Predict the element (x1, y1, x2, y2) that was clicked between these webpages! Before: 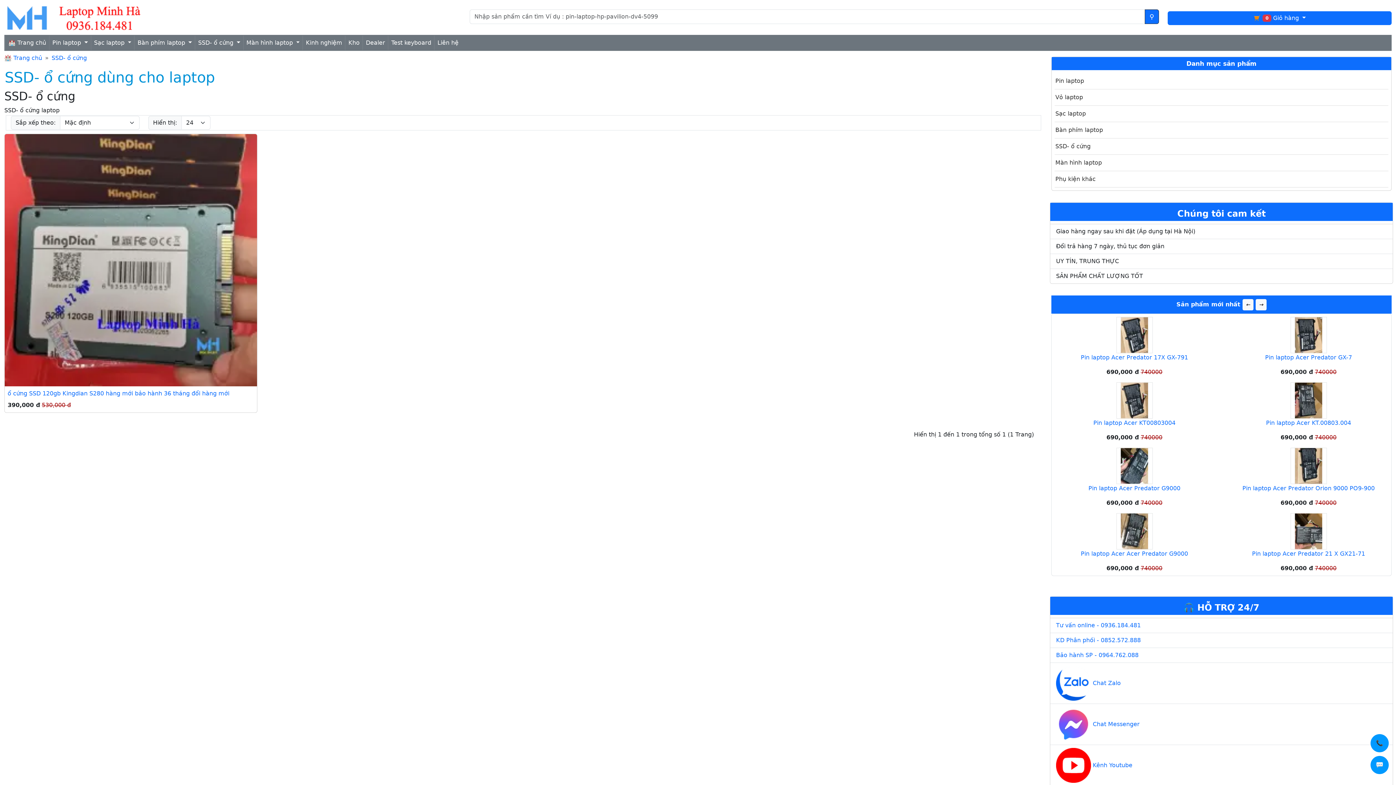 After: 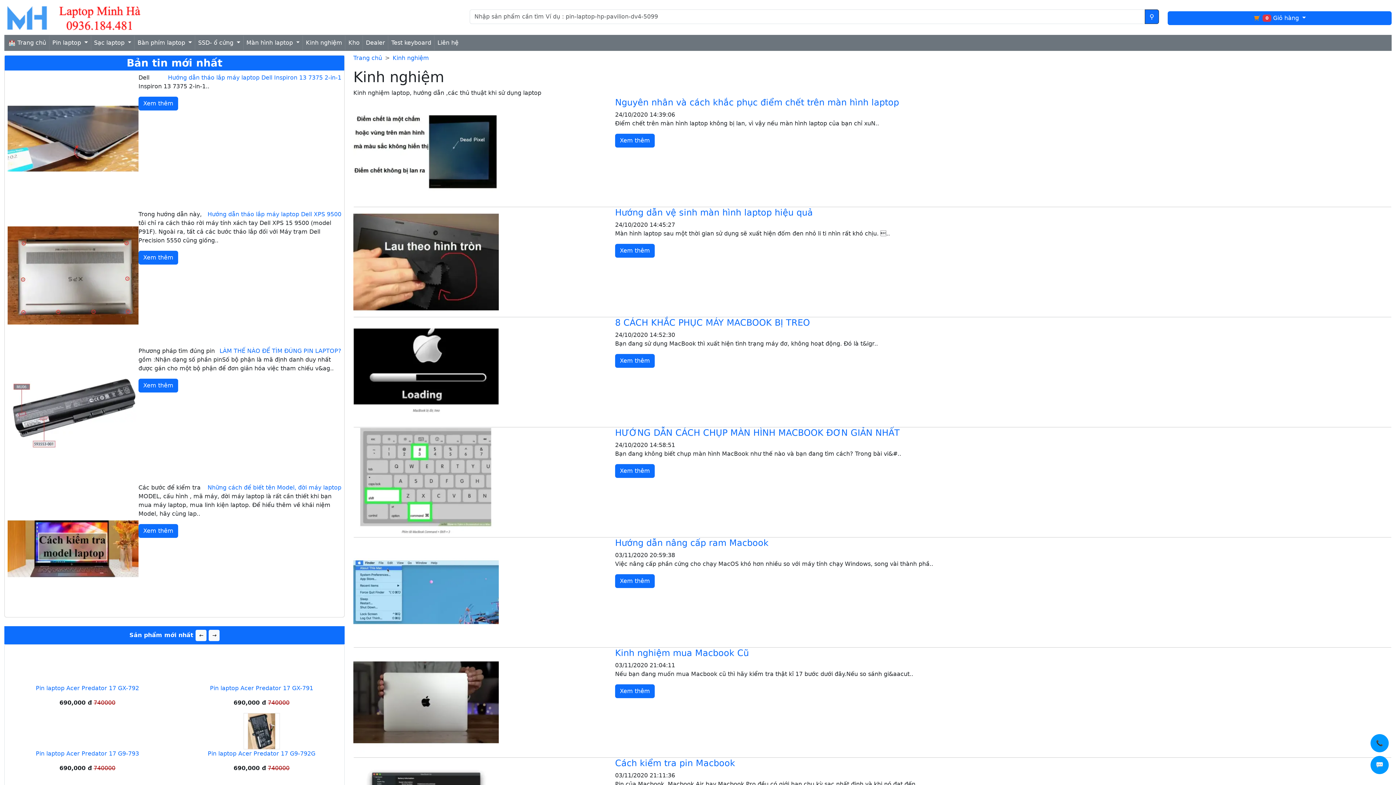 Action: label: Kinh nghiệm bbox: (302, 35, 345, 50)